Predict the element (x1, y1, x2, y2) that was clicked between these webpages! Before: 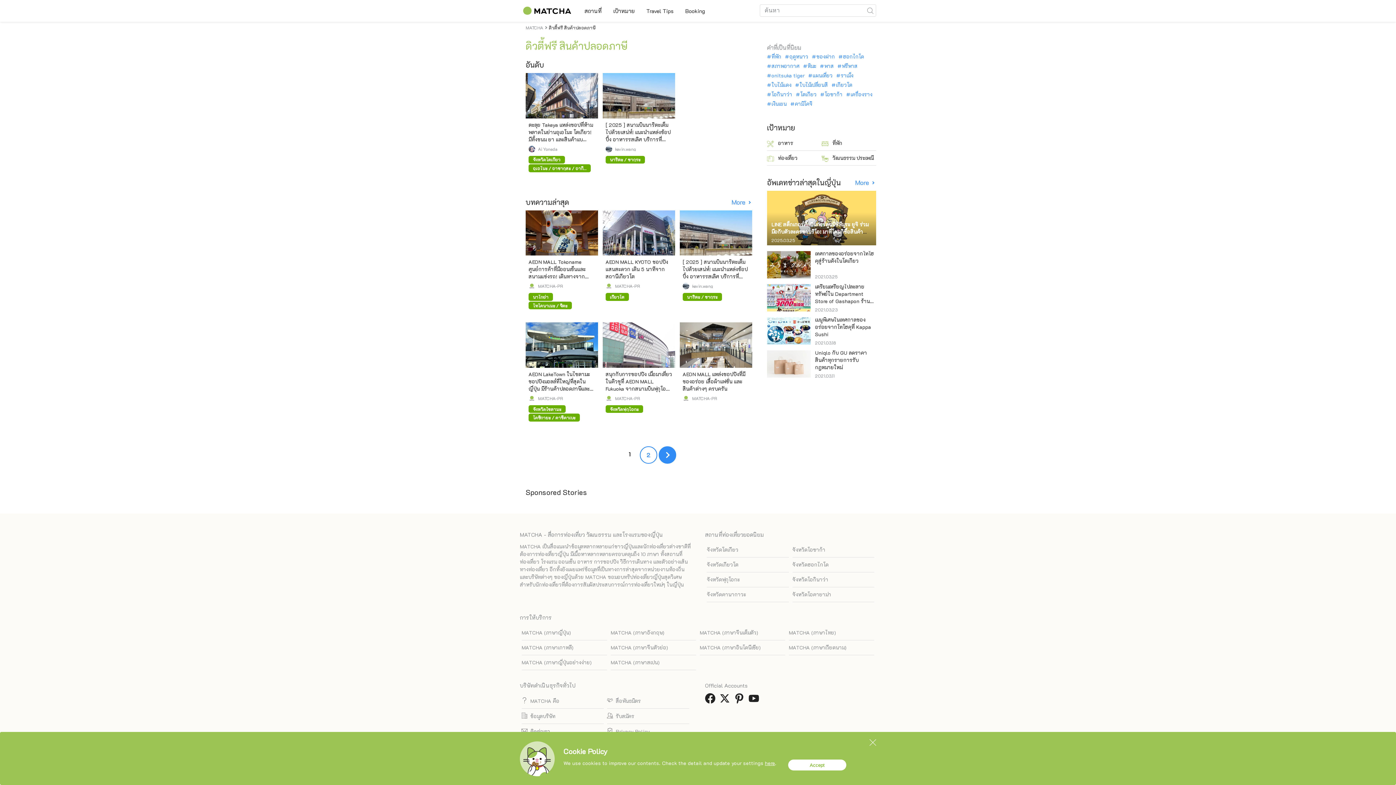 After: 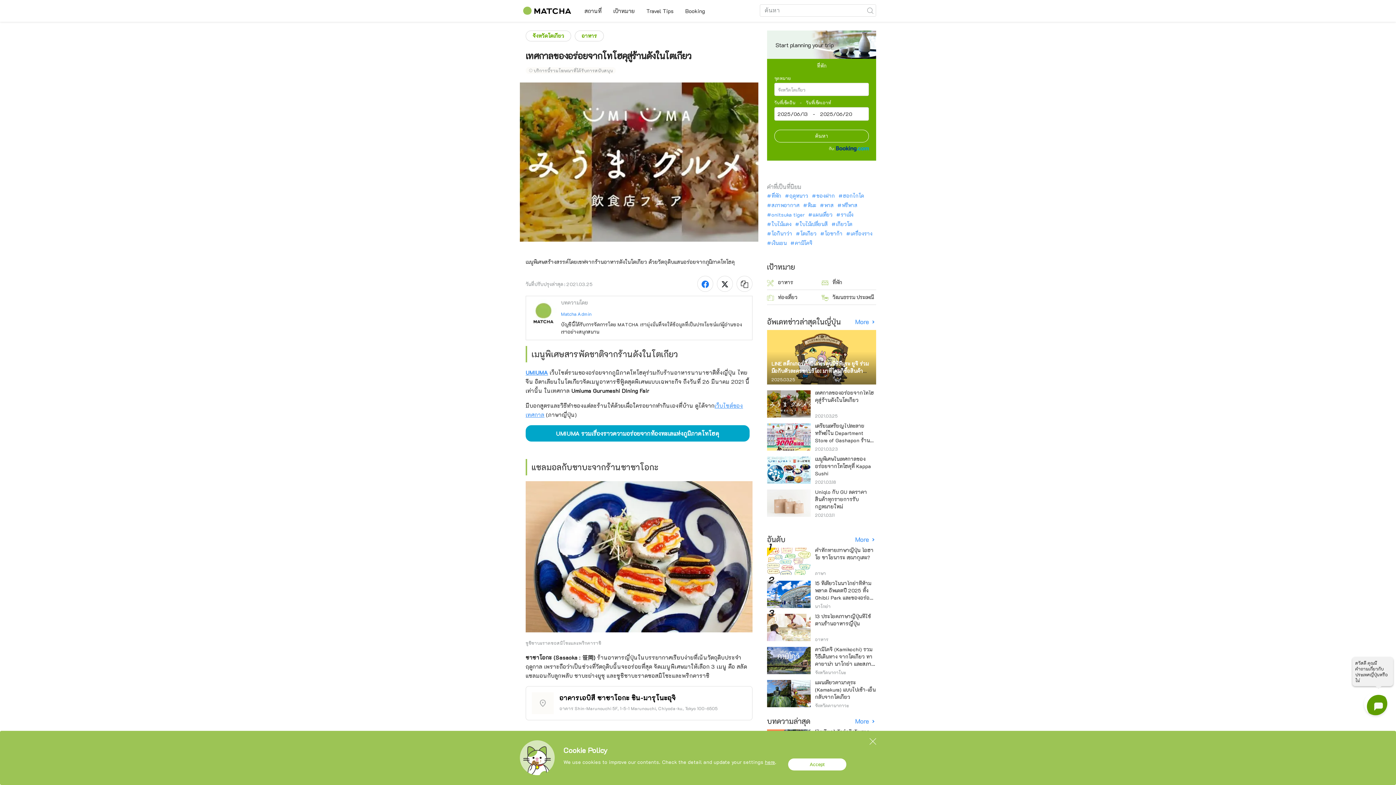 Action: label: เทศกาลของอร่อยจากโทโฮคุสู่ร้านดังในโตเกียว bbox: (815, 250, 874, 264)